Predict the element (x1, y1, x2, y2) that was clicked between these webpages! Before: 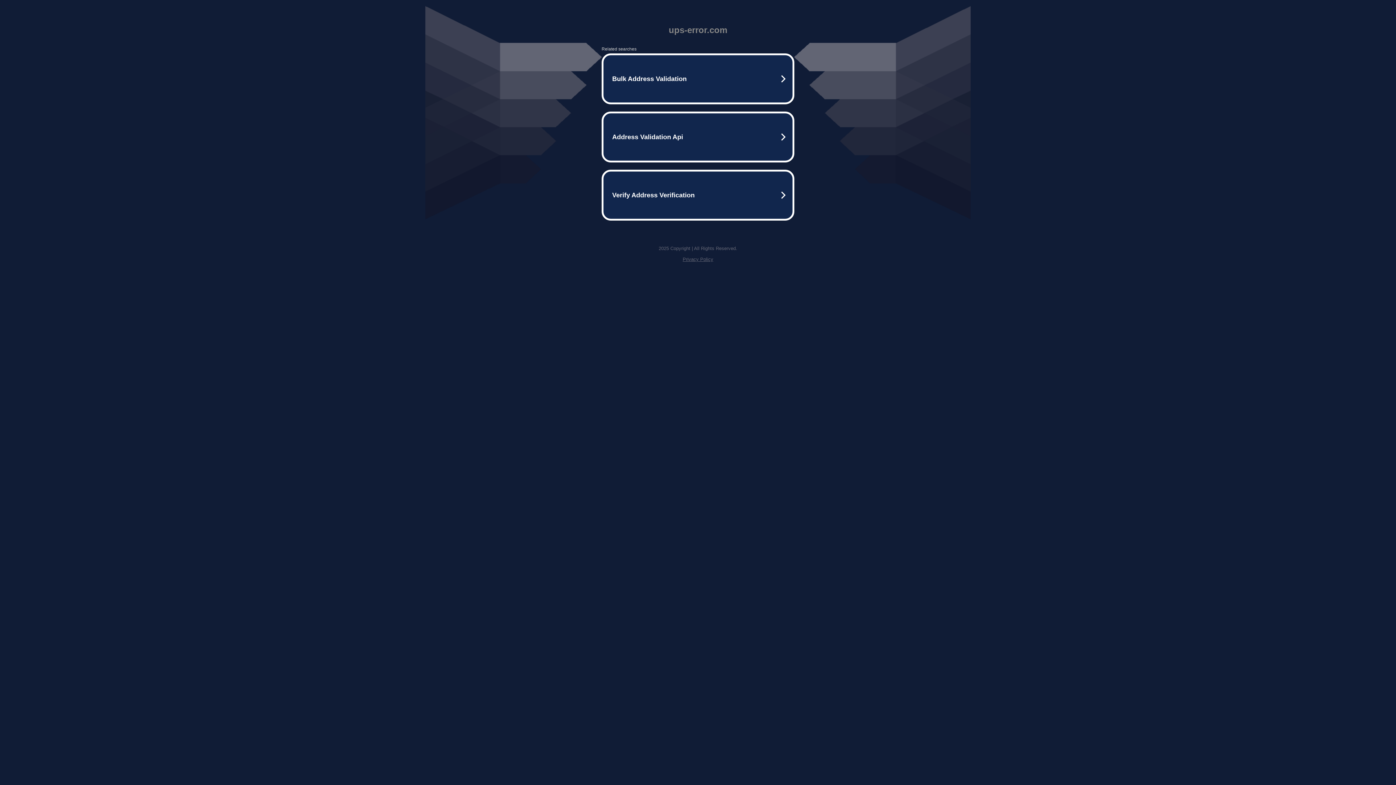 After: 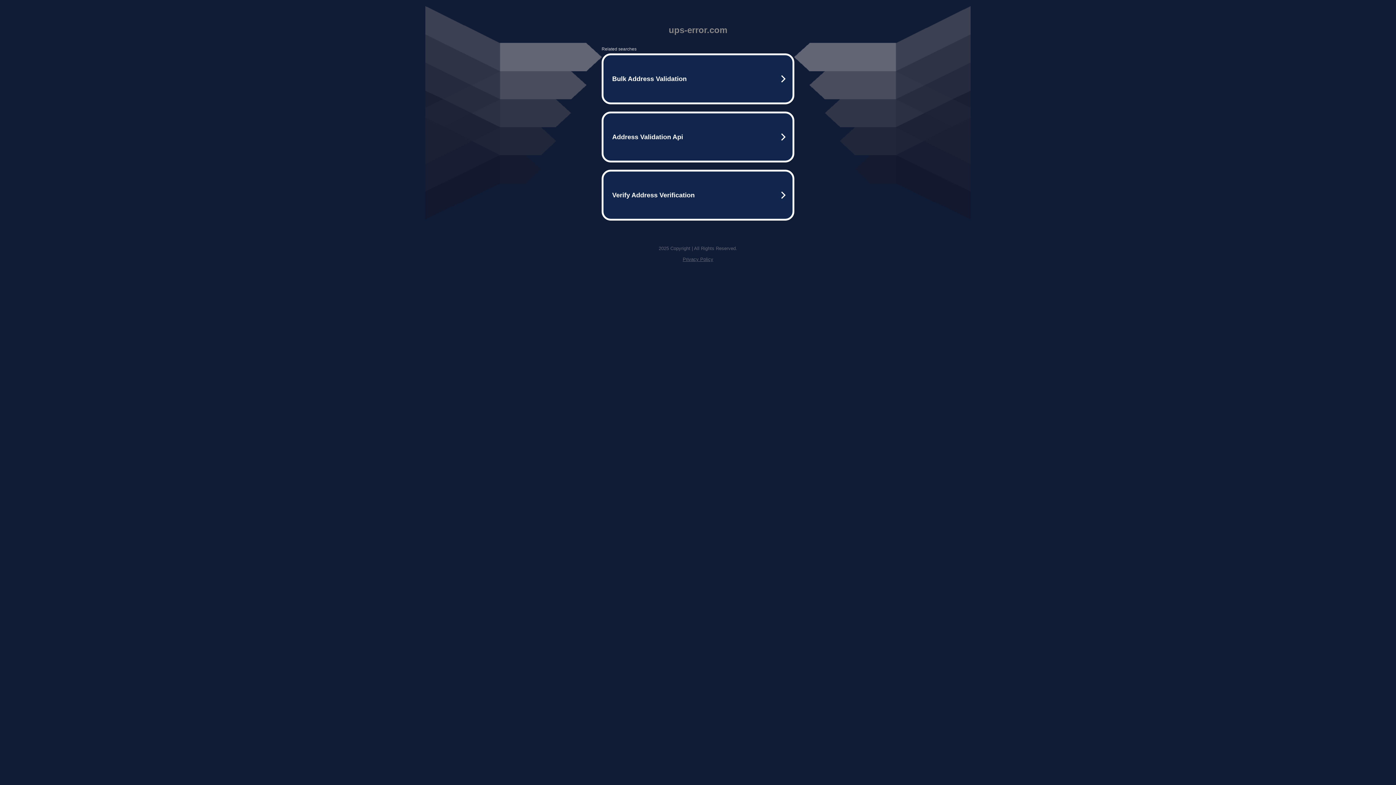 Action: label: Privacy Policy bbox: (682, 256, 713, 262)